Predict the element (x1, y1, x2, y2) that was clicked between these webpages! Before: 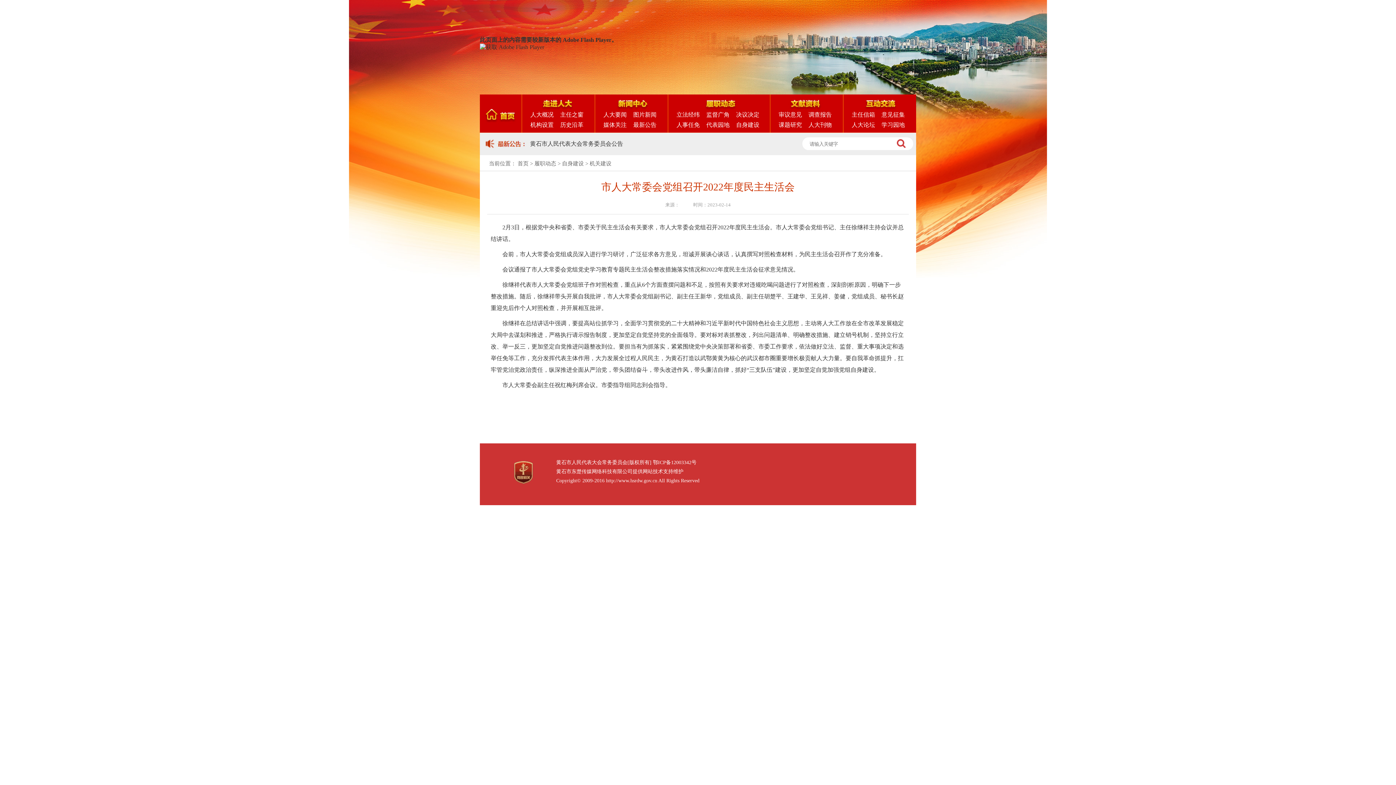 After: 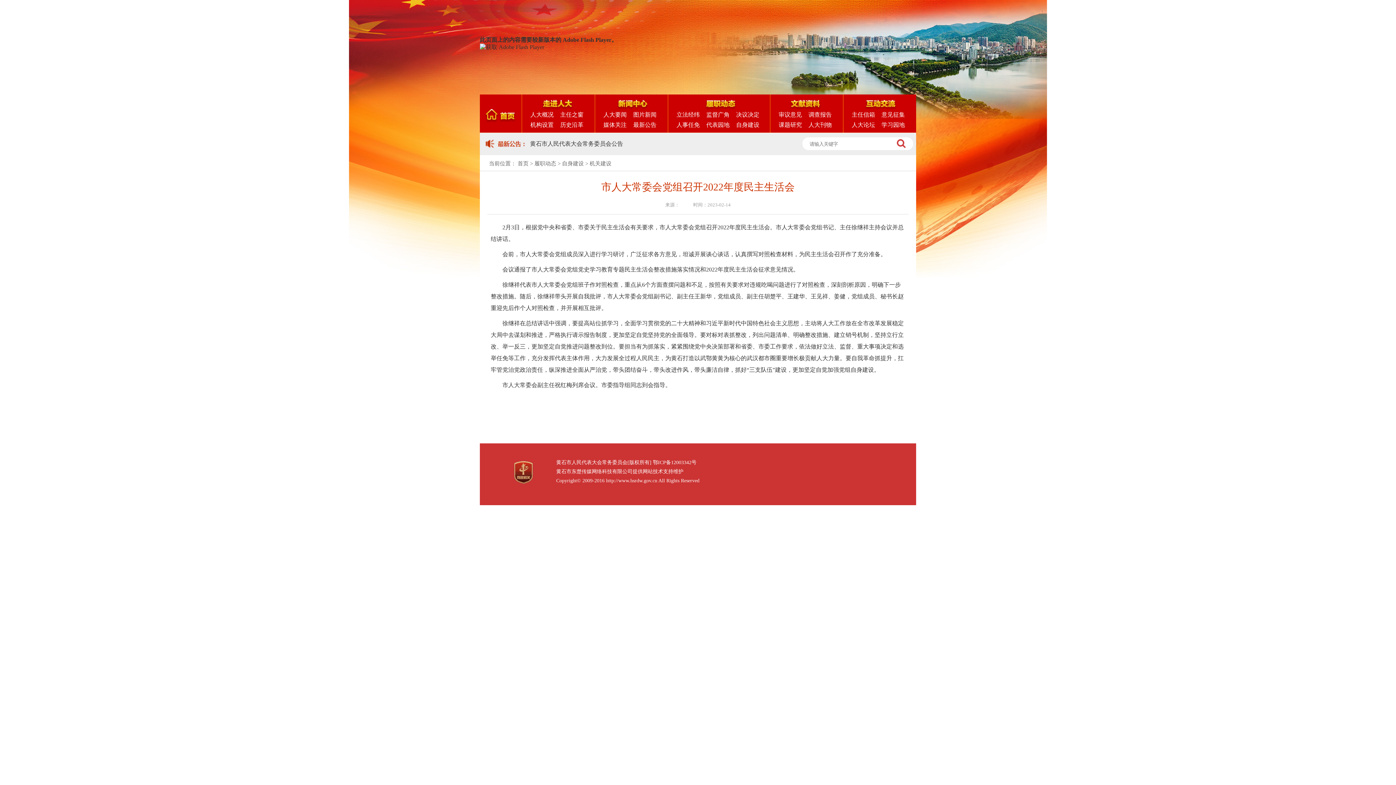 Action: bbox: (653, 460, 696, 465) label: 鄂ICP备12003342号